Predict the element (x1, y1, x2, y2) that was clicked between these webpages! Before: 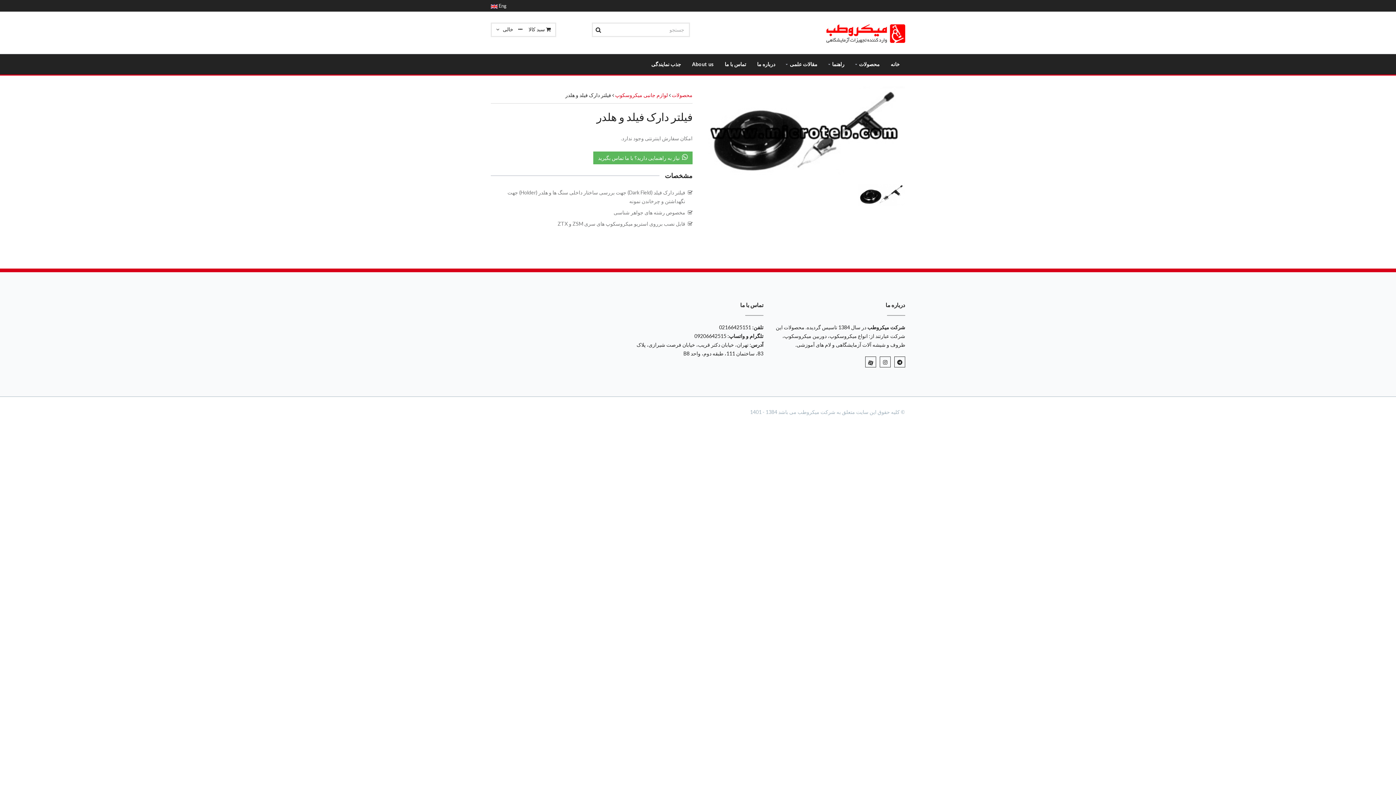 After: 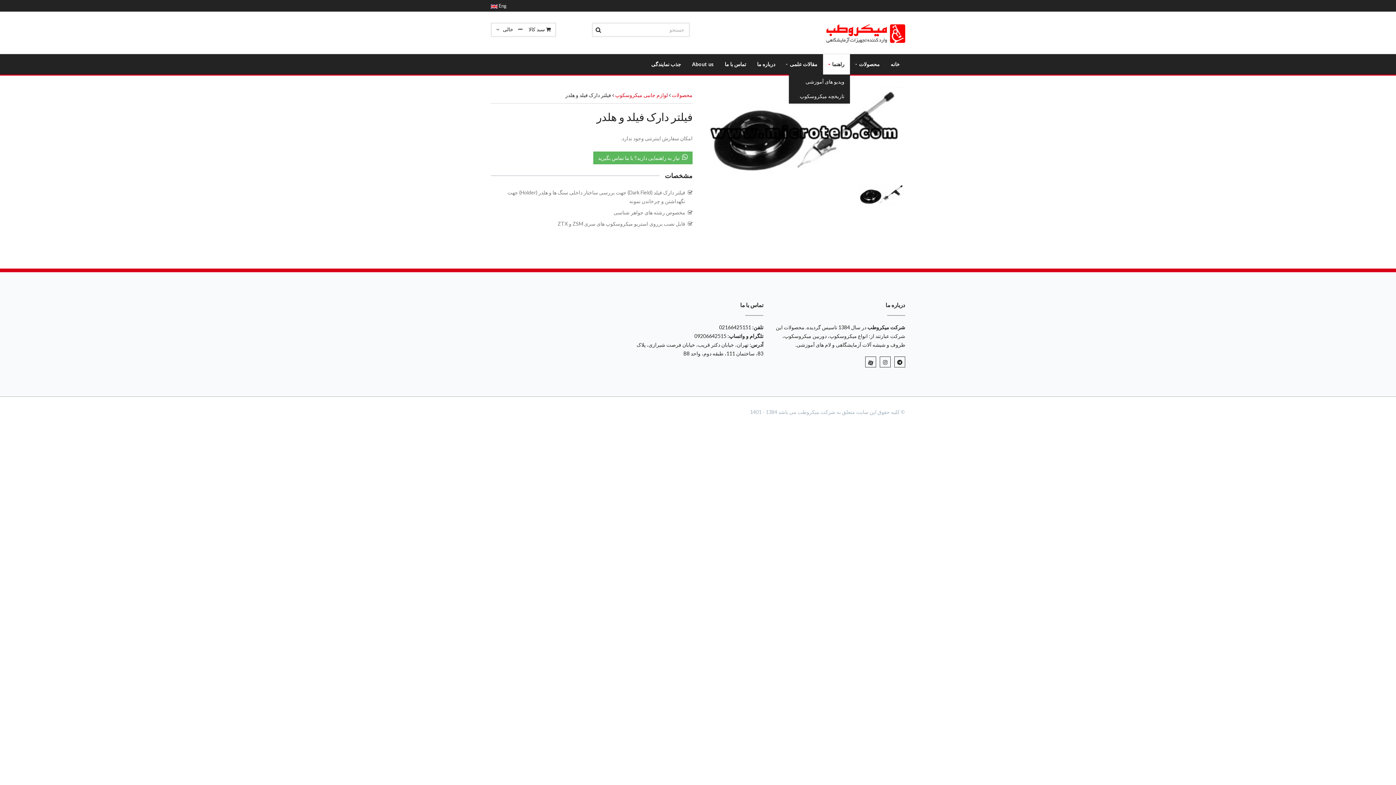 Action: label: راهنما bbox: (823, 54, 850, 74)